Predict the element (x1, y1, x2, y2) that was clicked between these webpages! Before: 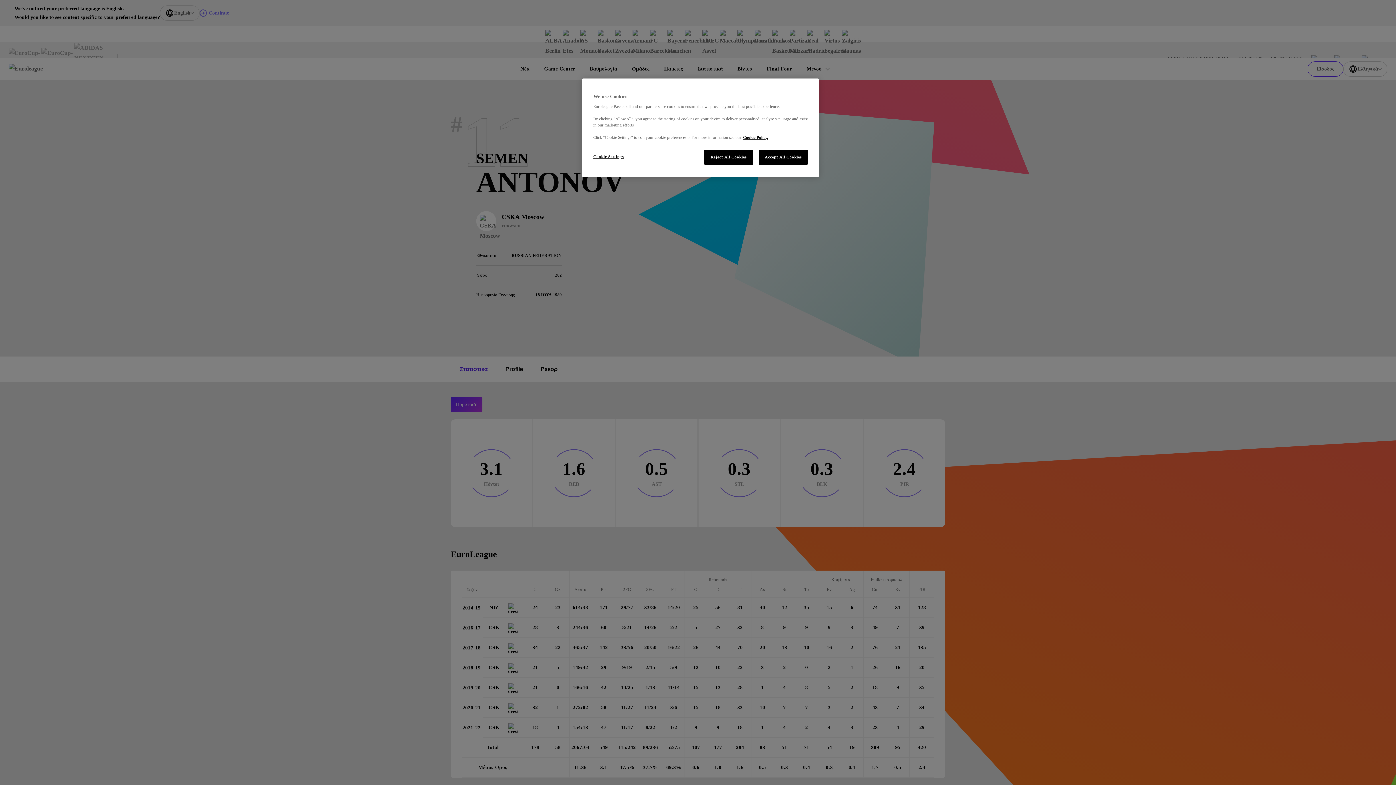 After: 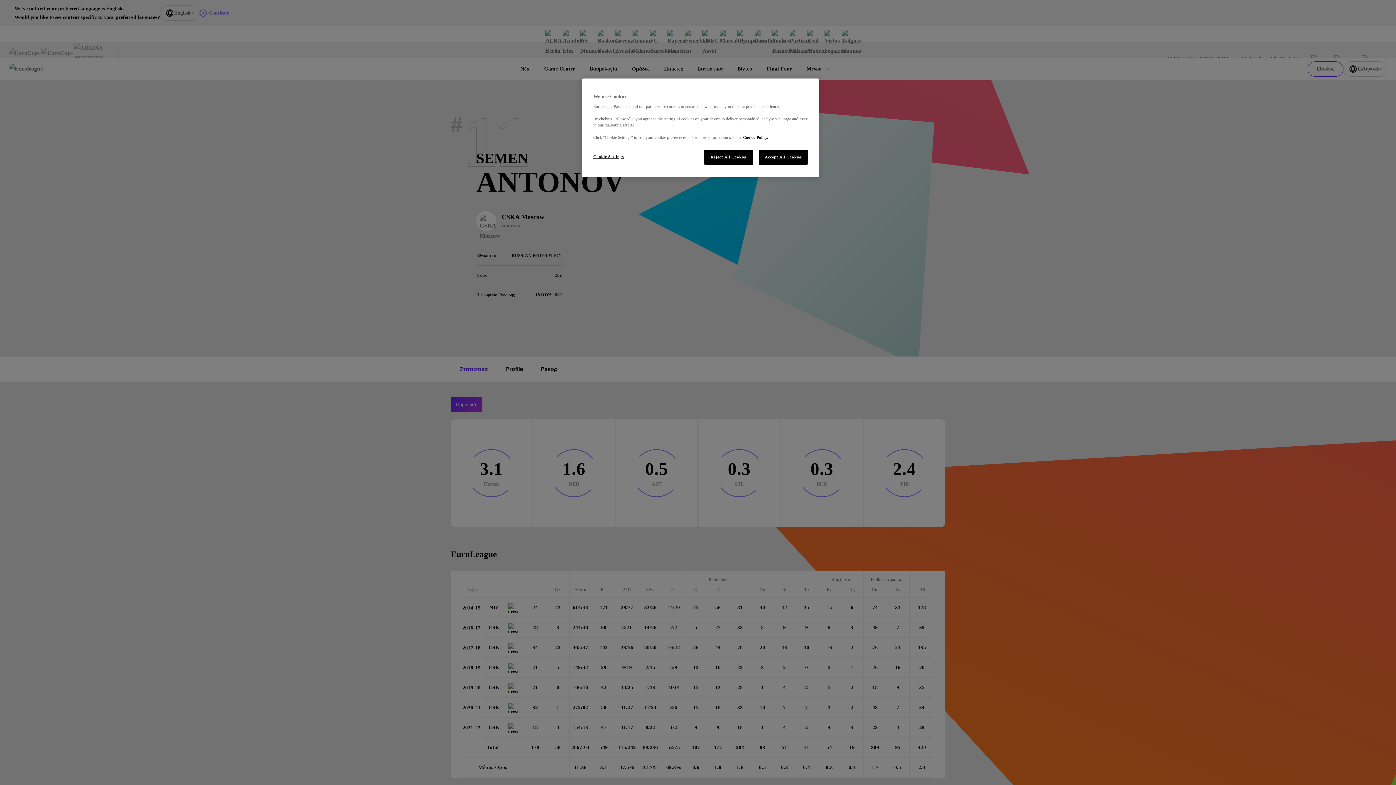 Action: label: More information about our use of cookies., opens in a new tab bbox: (743, 135, 768, 139)